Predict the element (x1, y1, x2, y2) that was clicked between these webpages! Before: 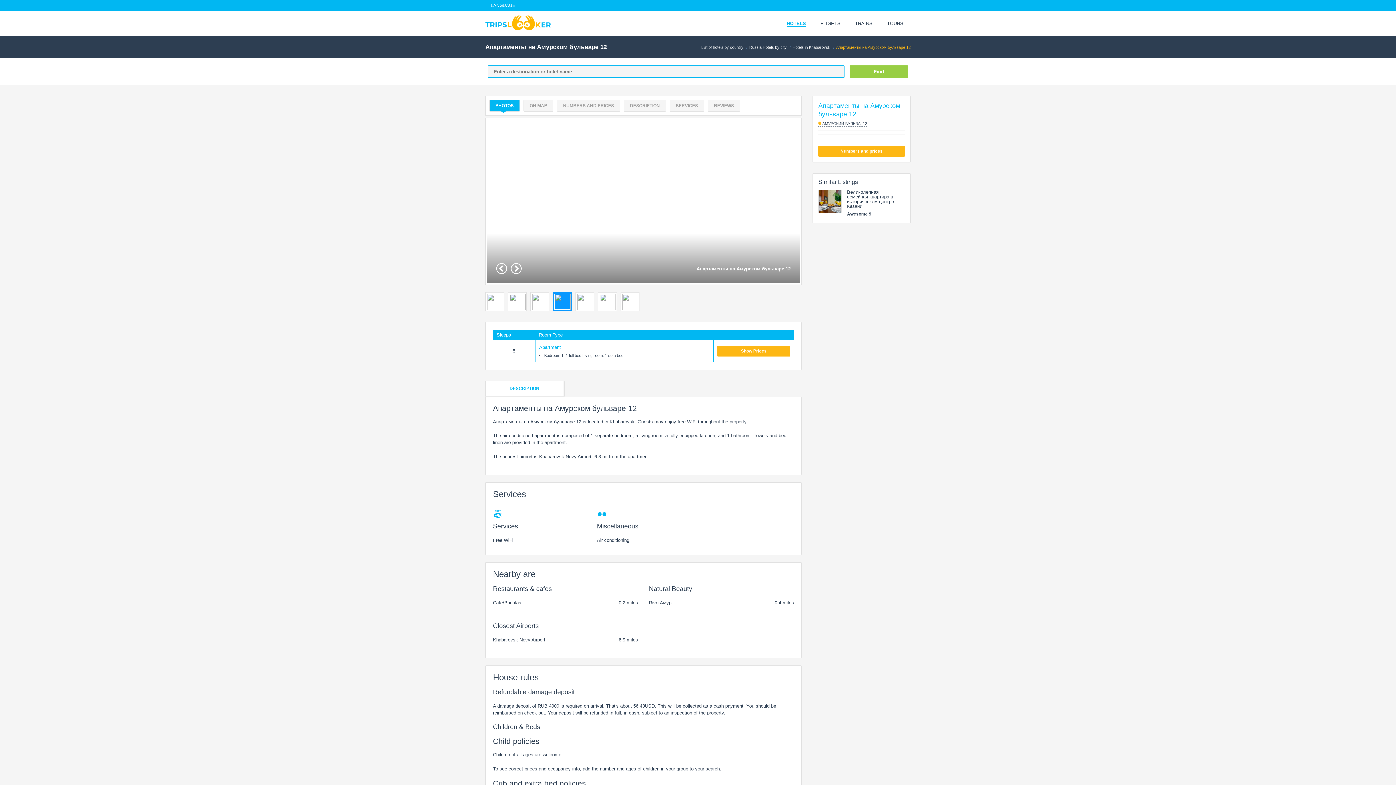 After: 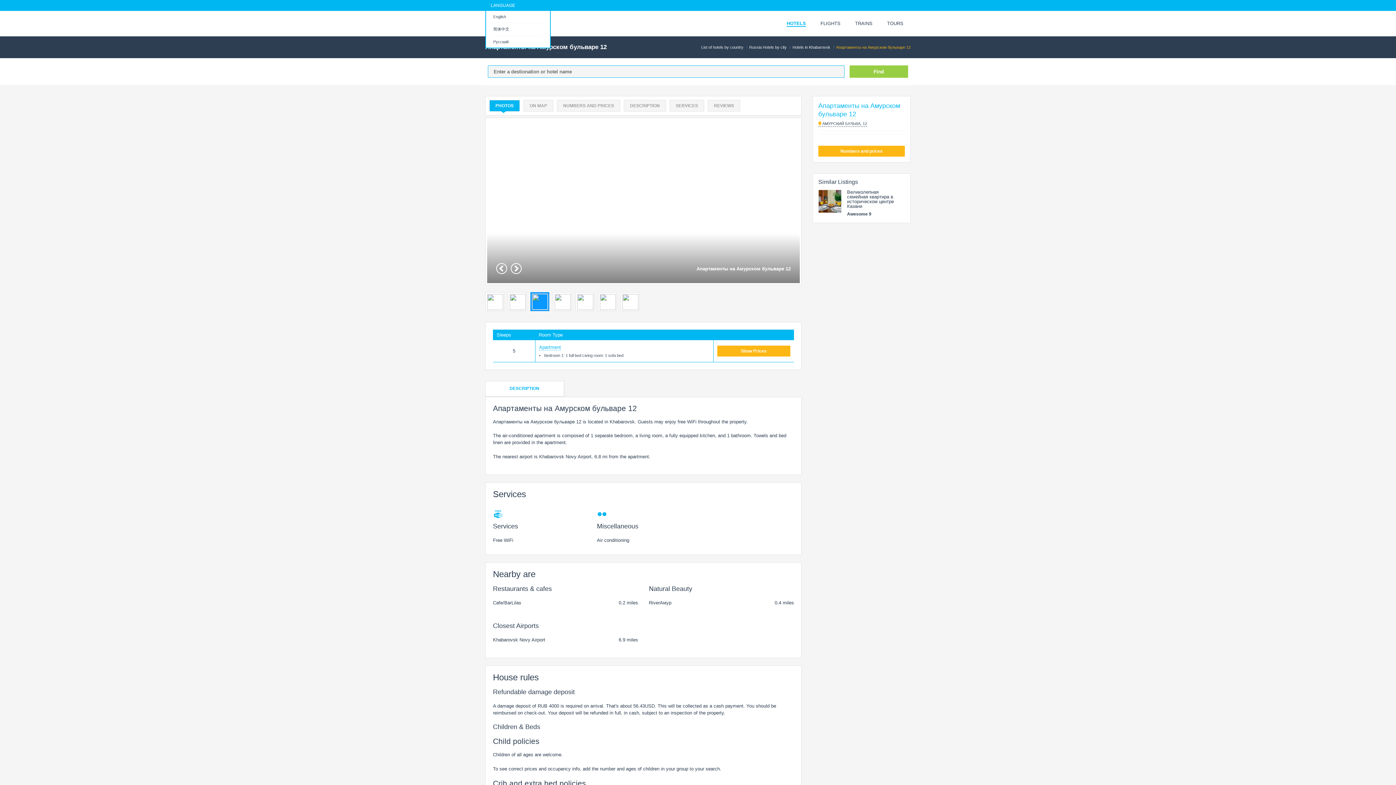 Action: bbox: (490, 2, 515, 8) label: LANGUAGE